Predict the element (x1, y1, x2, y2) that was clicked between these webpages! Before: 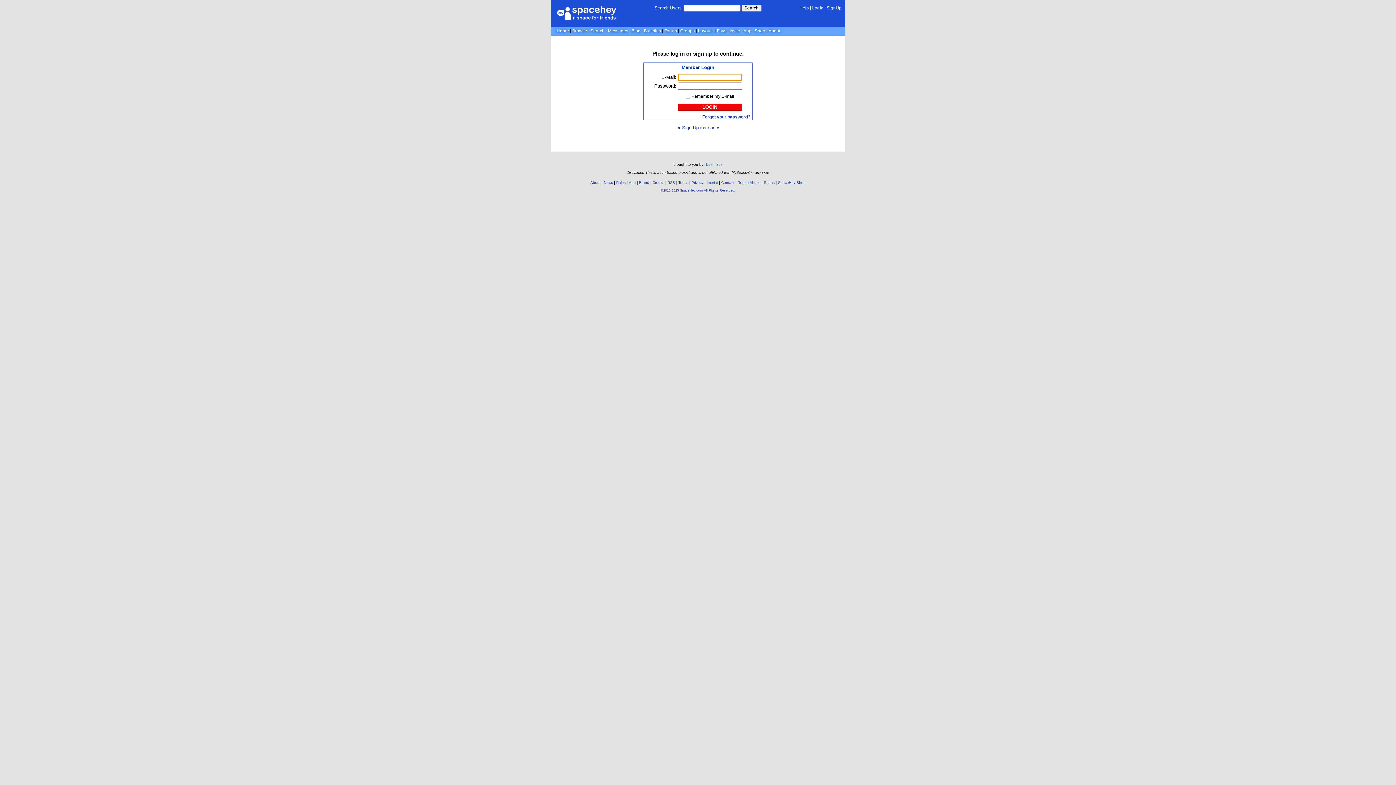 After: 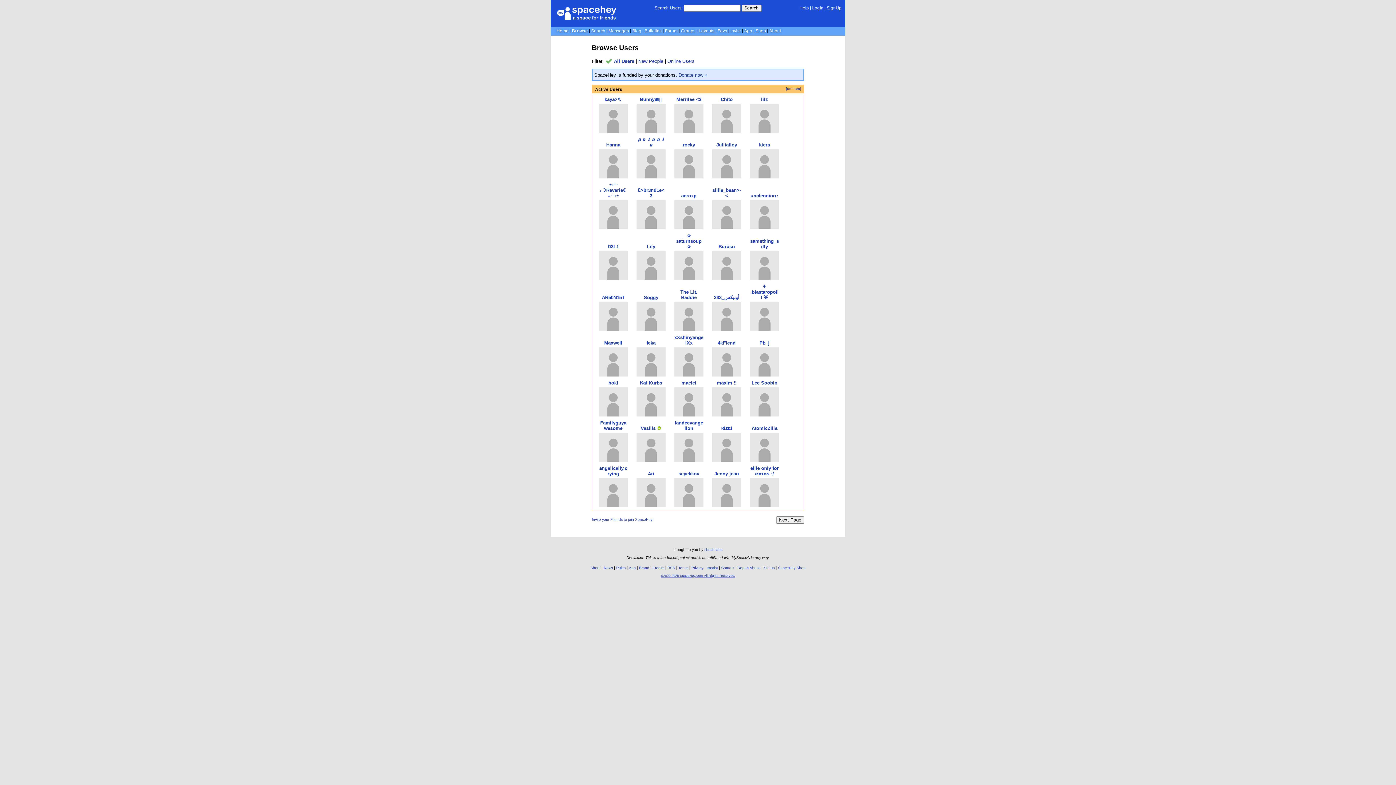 Action: bbox: (572, 28, 587, 33) label: Browse